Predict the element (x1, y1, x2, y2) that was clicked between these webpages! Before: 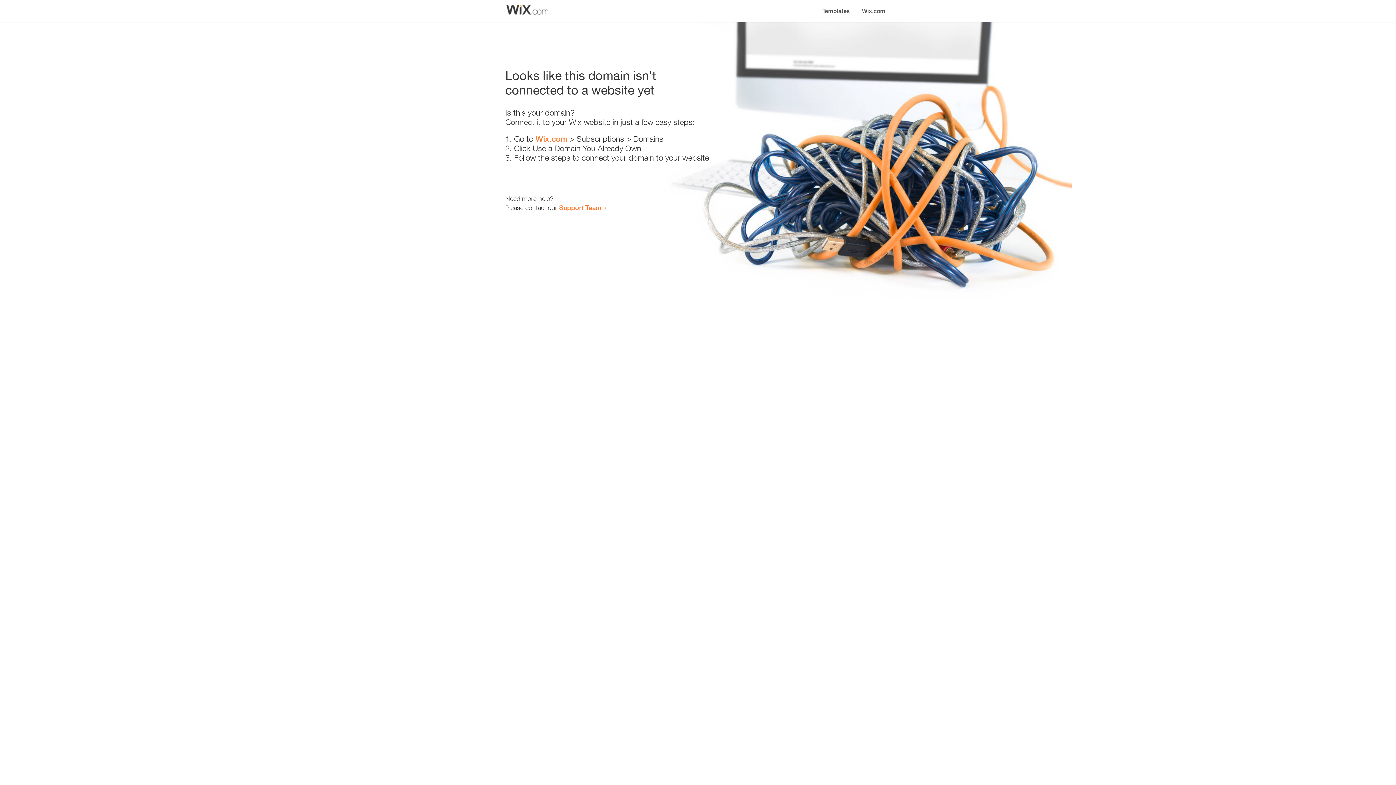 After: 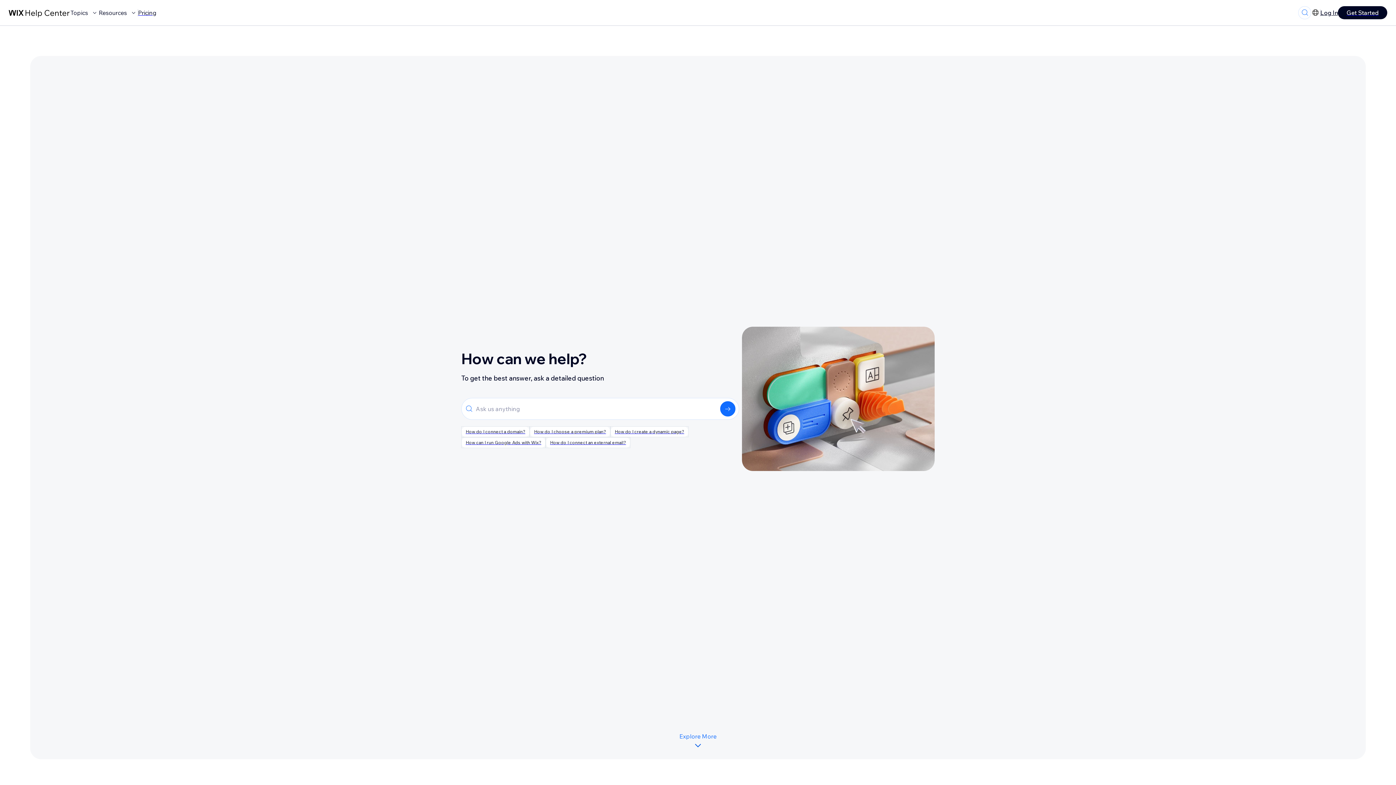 Action: label: Support Team bbox: (559, 203, 601, 211)